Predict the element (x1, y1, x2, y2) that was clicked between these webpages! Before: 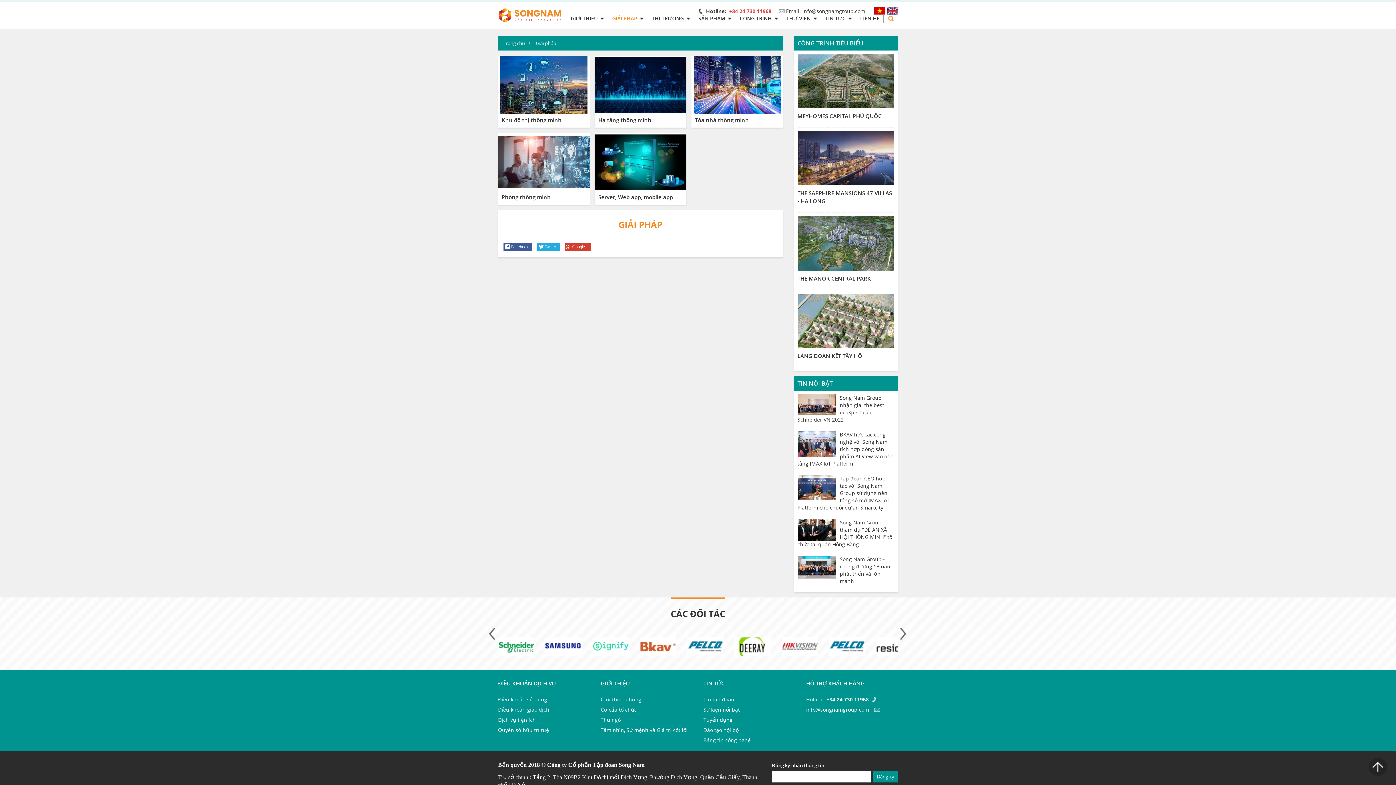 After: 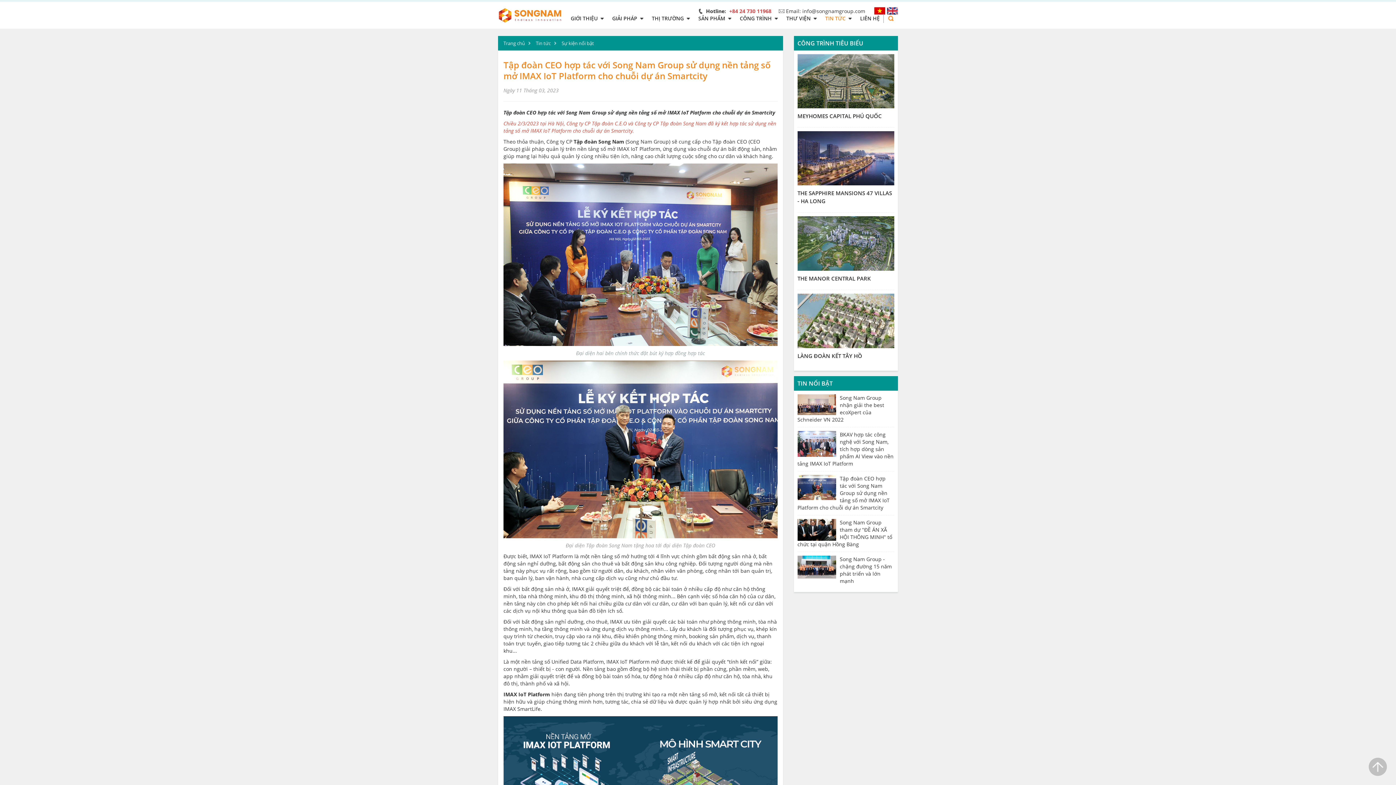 Action: bbox: (797, 475, 894, 511) label: Tập đoàn CEO hợp tác với Song Nam Group sử dụng nền tảng số mở IMAX IoT Platform cho chuỗi dự án Smartcity